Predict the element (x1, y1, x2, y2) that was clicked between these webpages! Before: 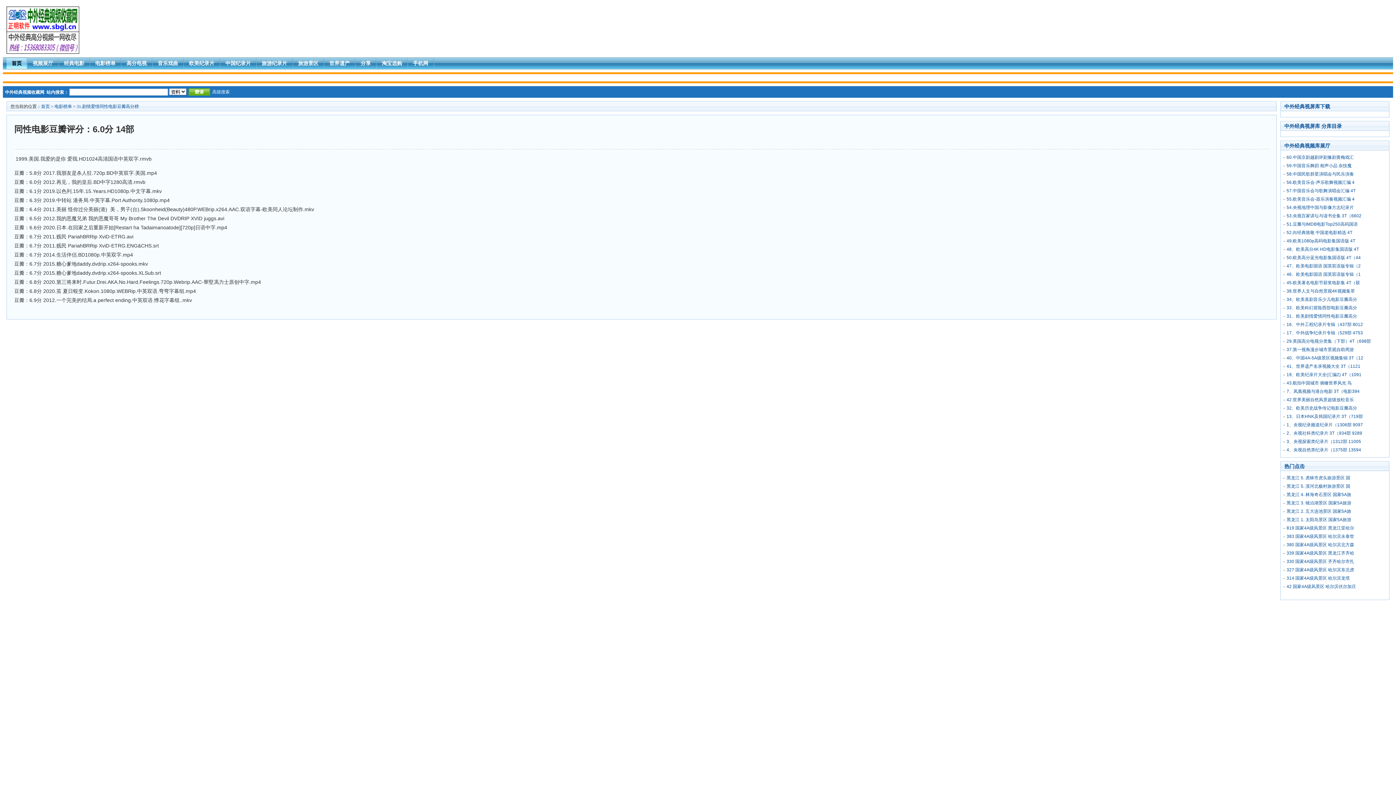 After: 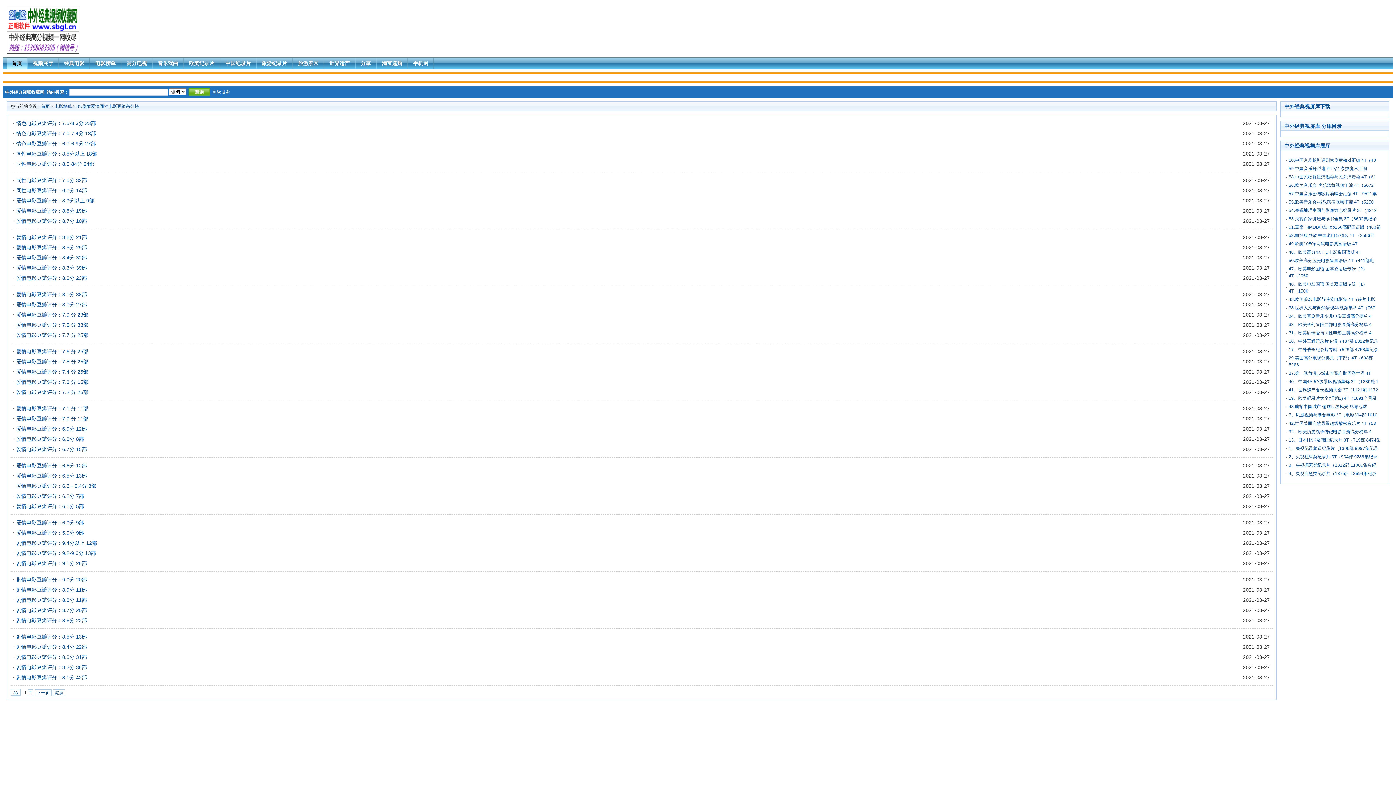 Action: label: 31.剧情爱情同性电影豆瓣高分榜 bbox: (76, 104, 138, 109)